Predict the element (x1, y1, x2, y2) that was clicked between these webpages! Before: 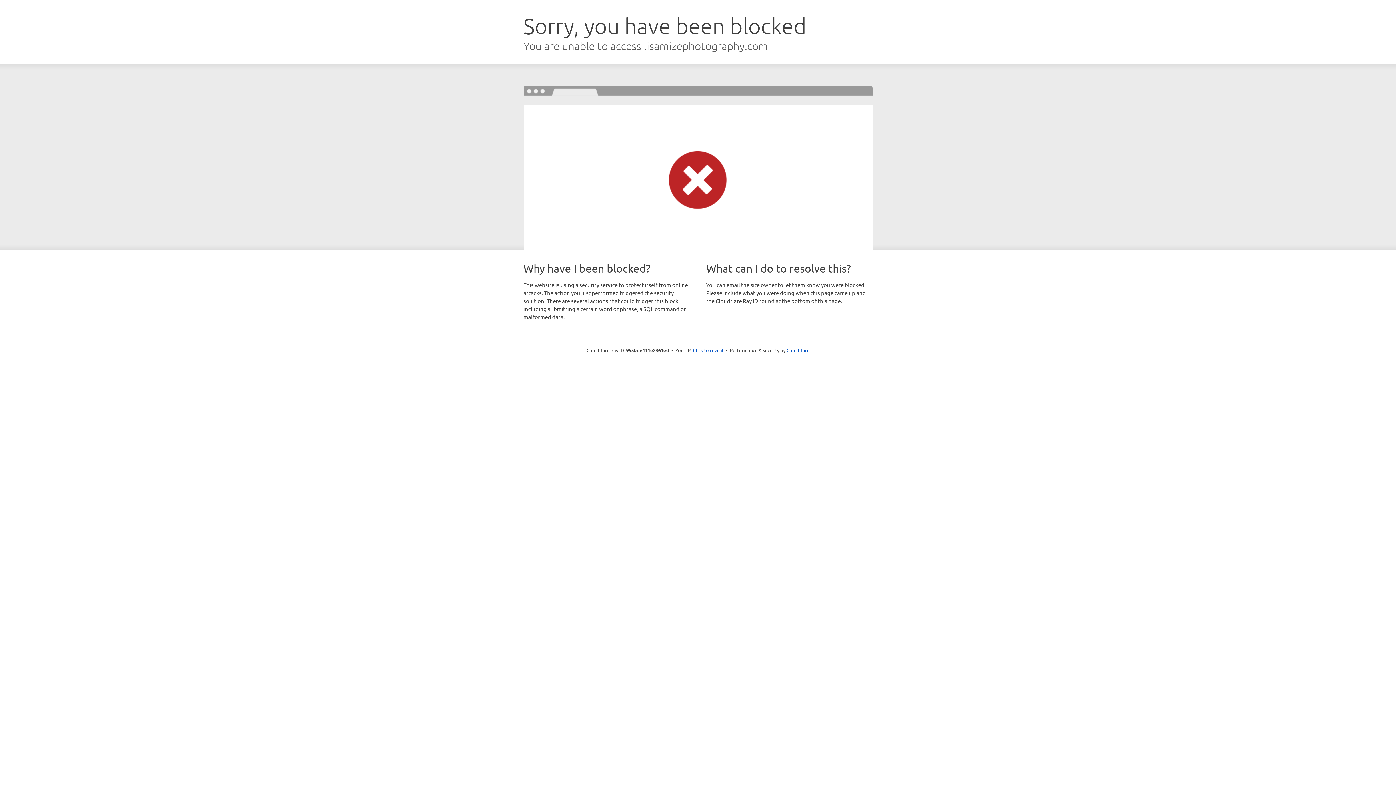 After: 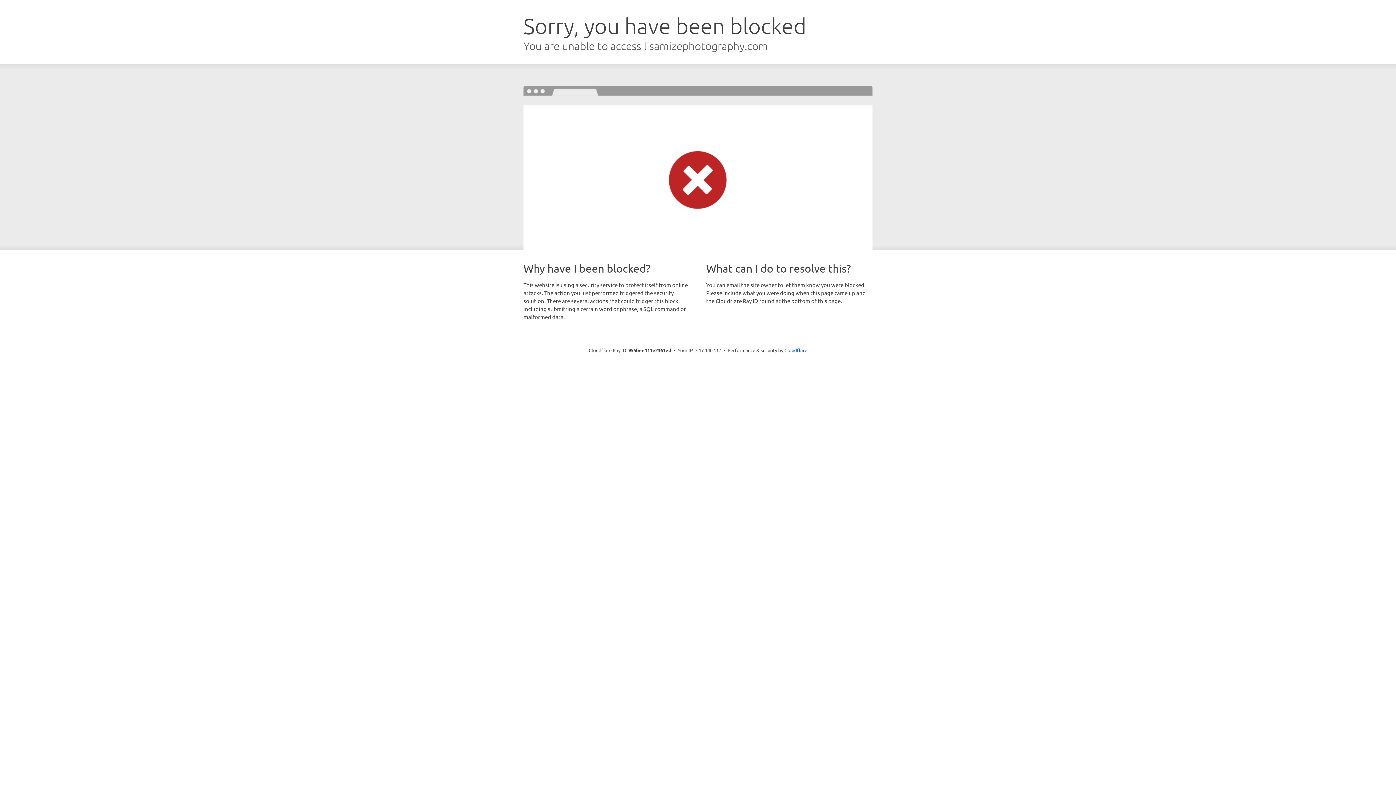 Action: bbox: (693, 346, 723, 353) label: Click to reveal